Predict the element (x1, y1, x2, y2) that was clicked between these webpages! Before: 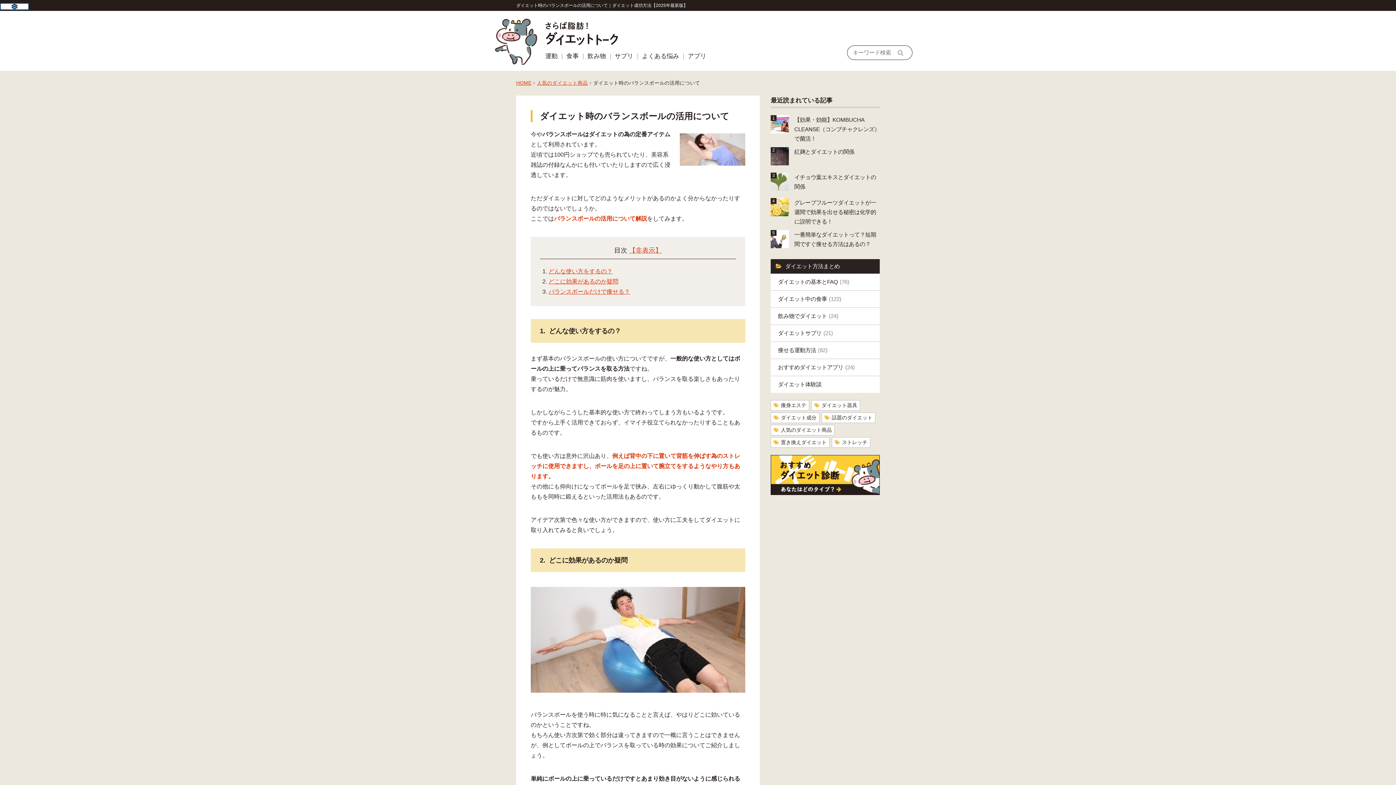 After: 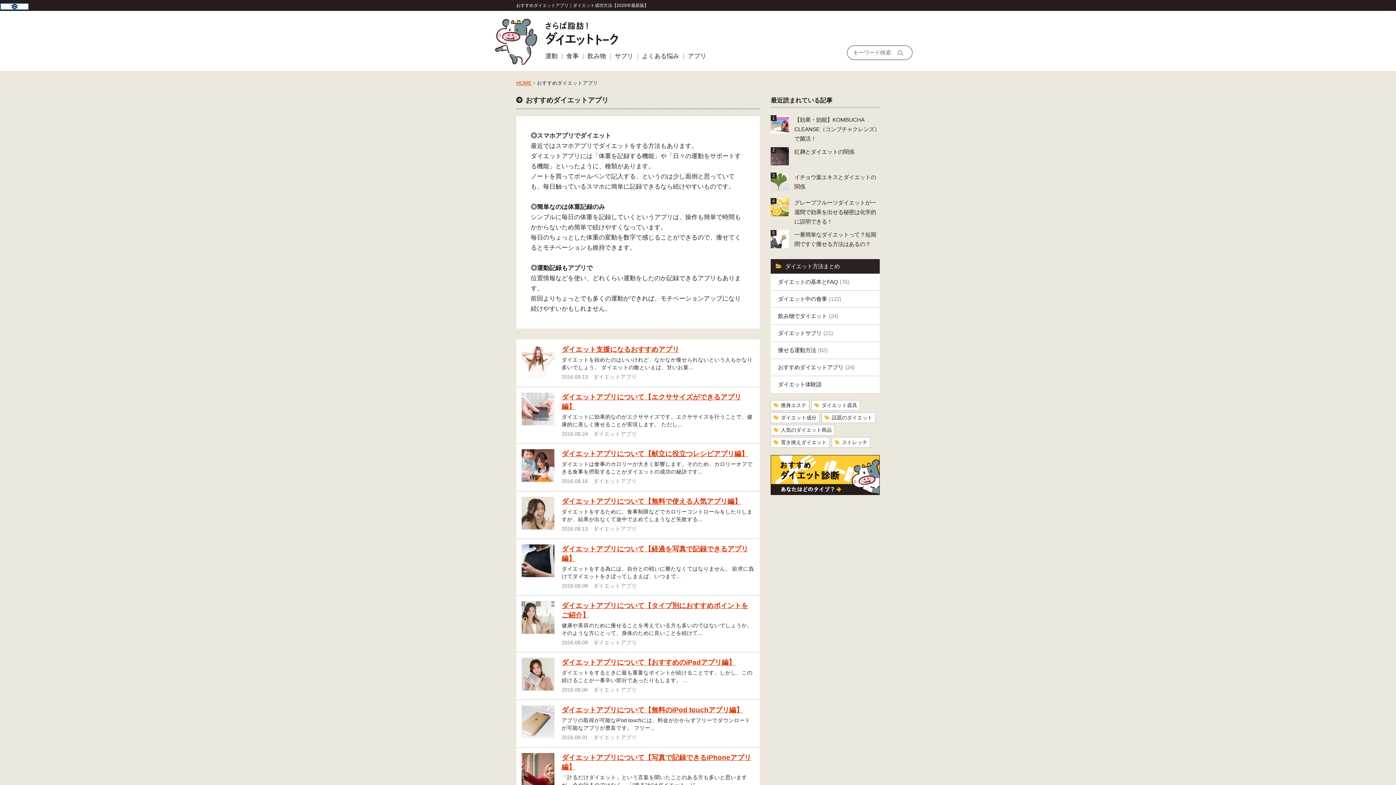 Action: bbox: (688, 52, 706, 59) label: アプリ